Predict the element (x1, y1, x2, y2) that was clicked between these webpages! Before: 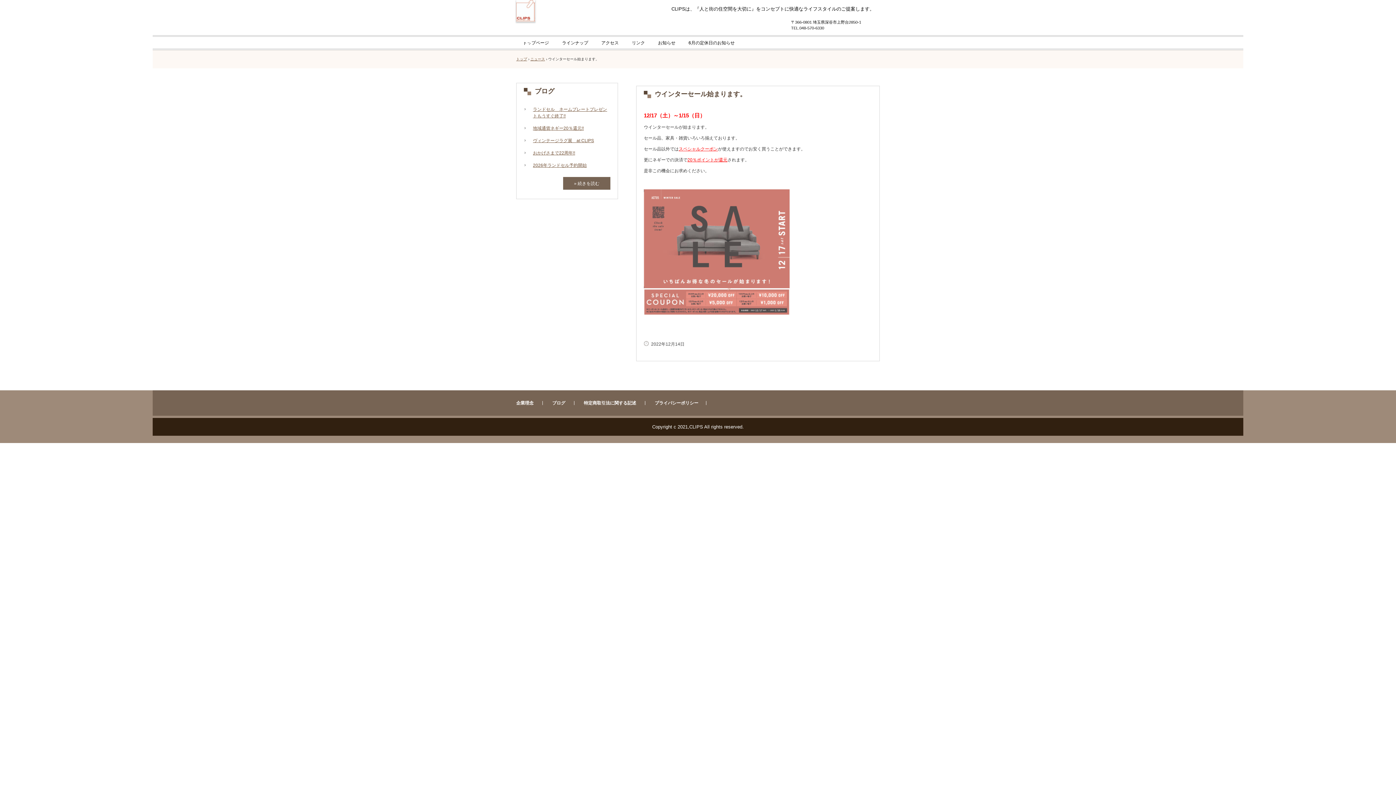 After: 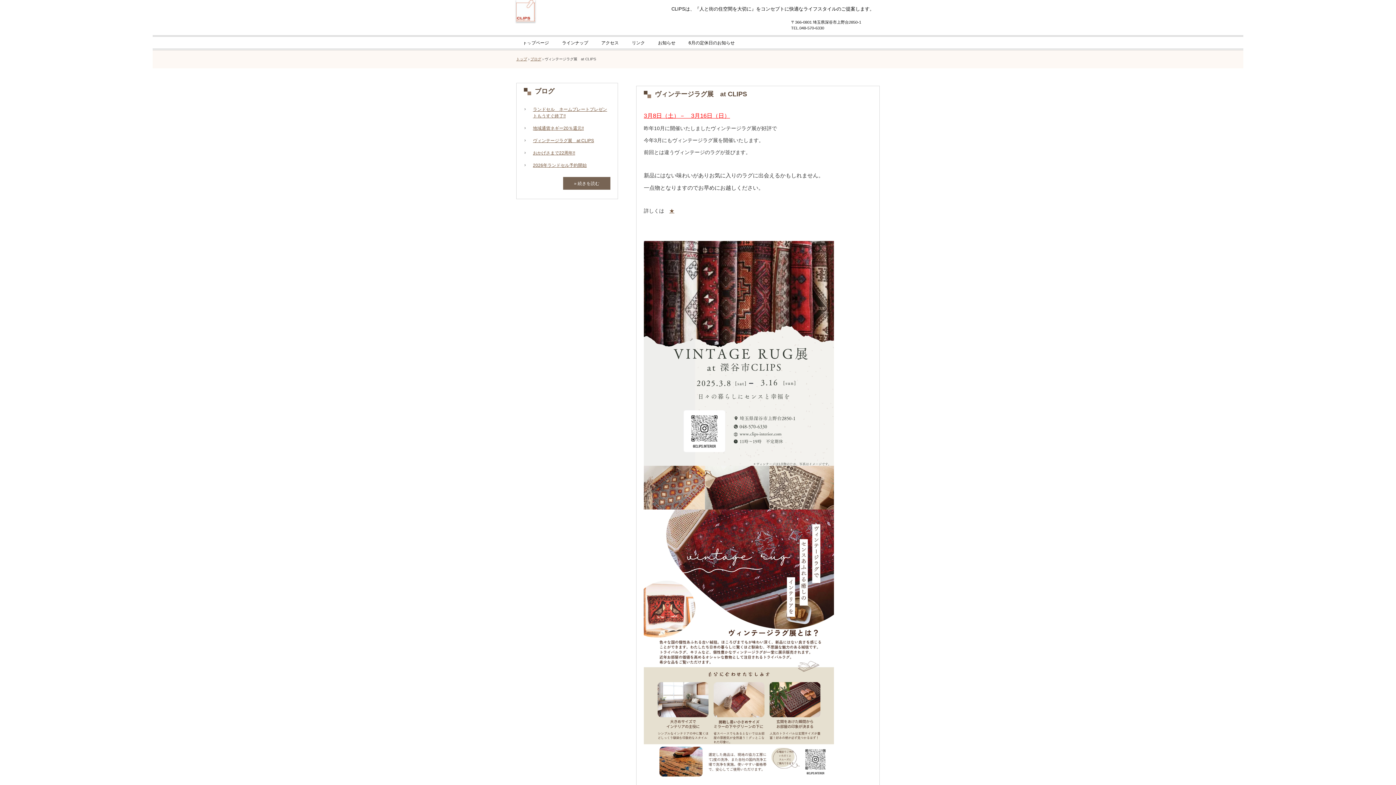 Action: label: ヴィンテージラグ展　at CLIPS bbox: (524, 134, 610, 146)